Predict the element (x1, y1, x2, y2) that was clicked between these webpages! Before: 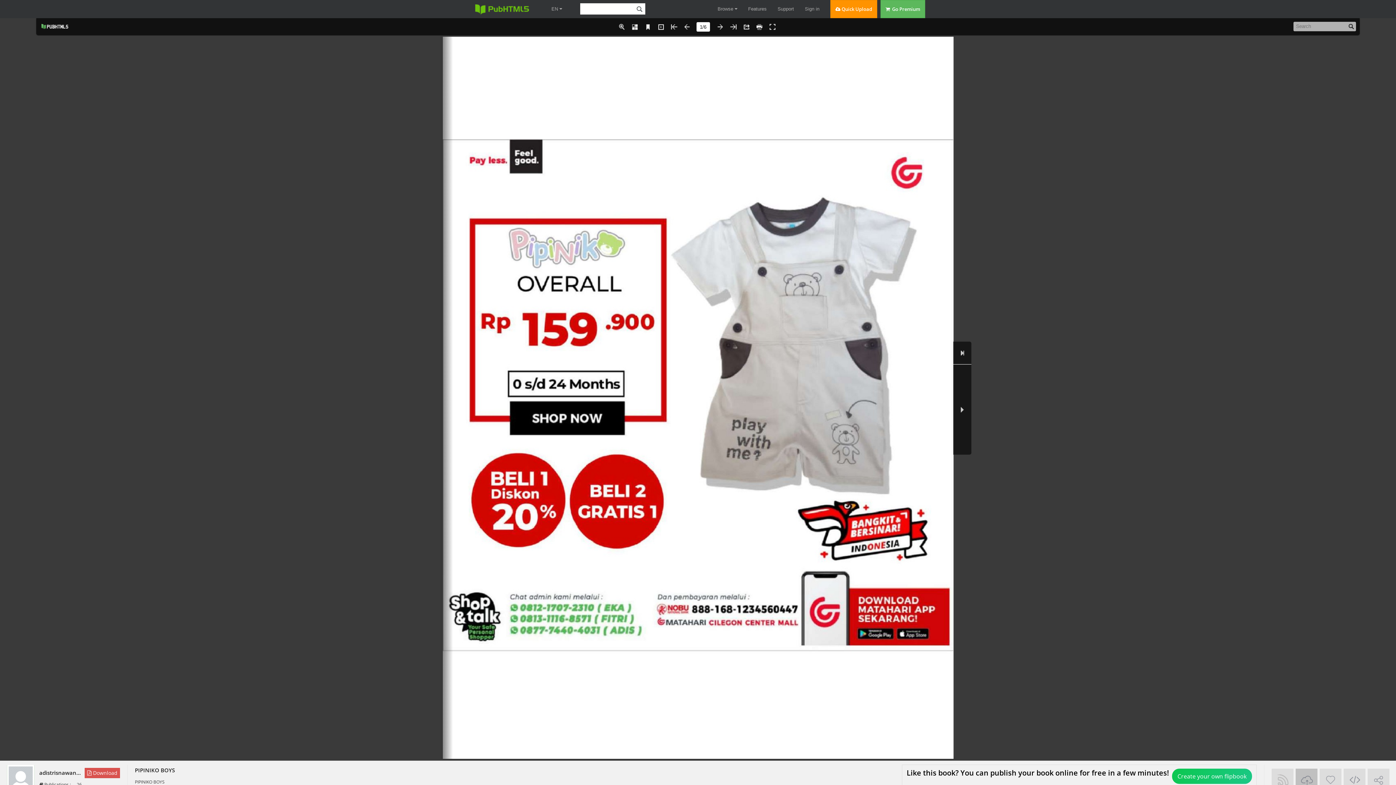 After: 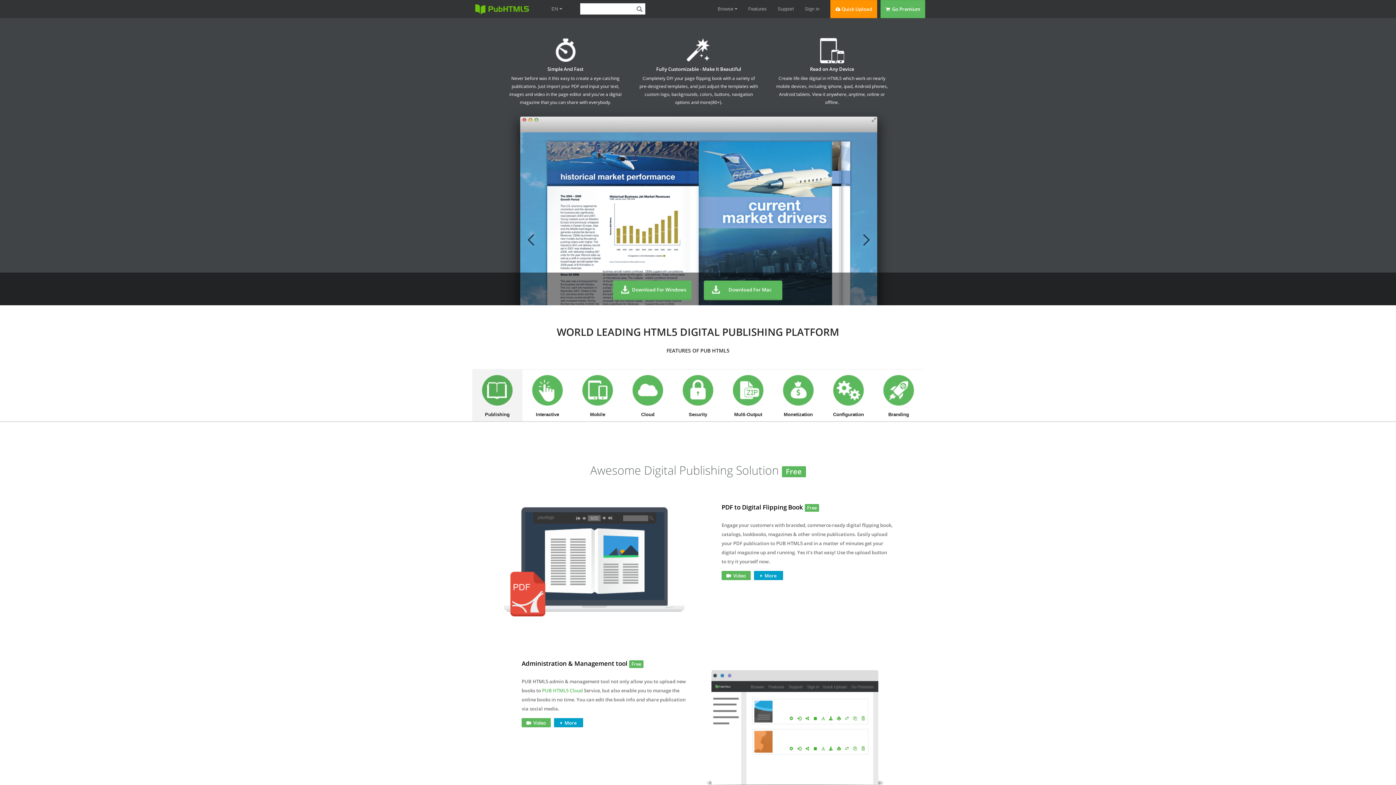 Action: label: Features bbox: (748, 0, 766, 18)